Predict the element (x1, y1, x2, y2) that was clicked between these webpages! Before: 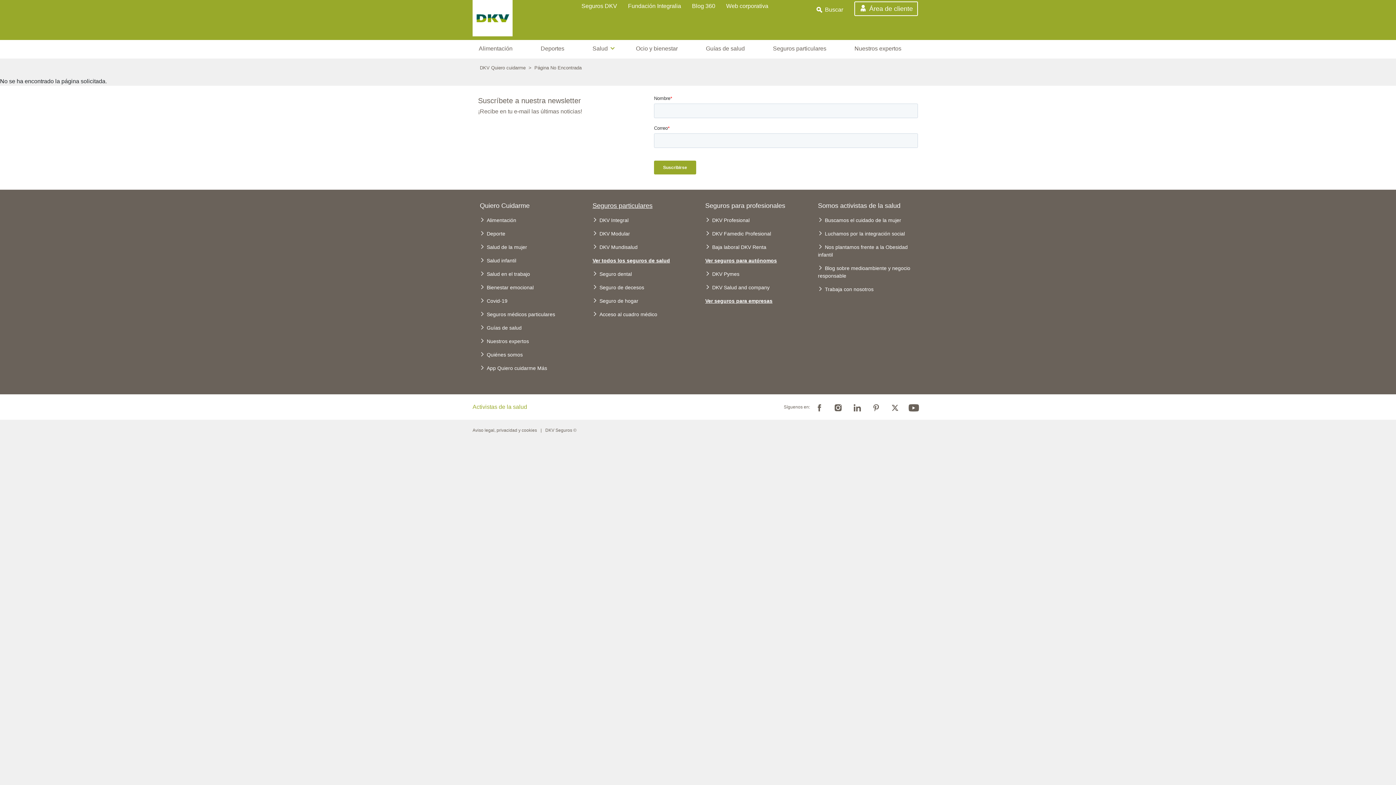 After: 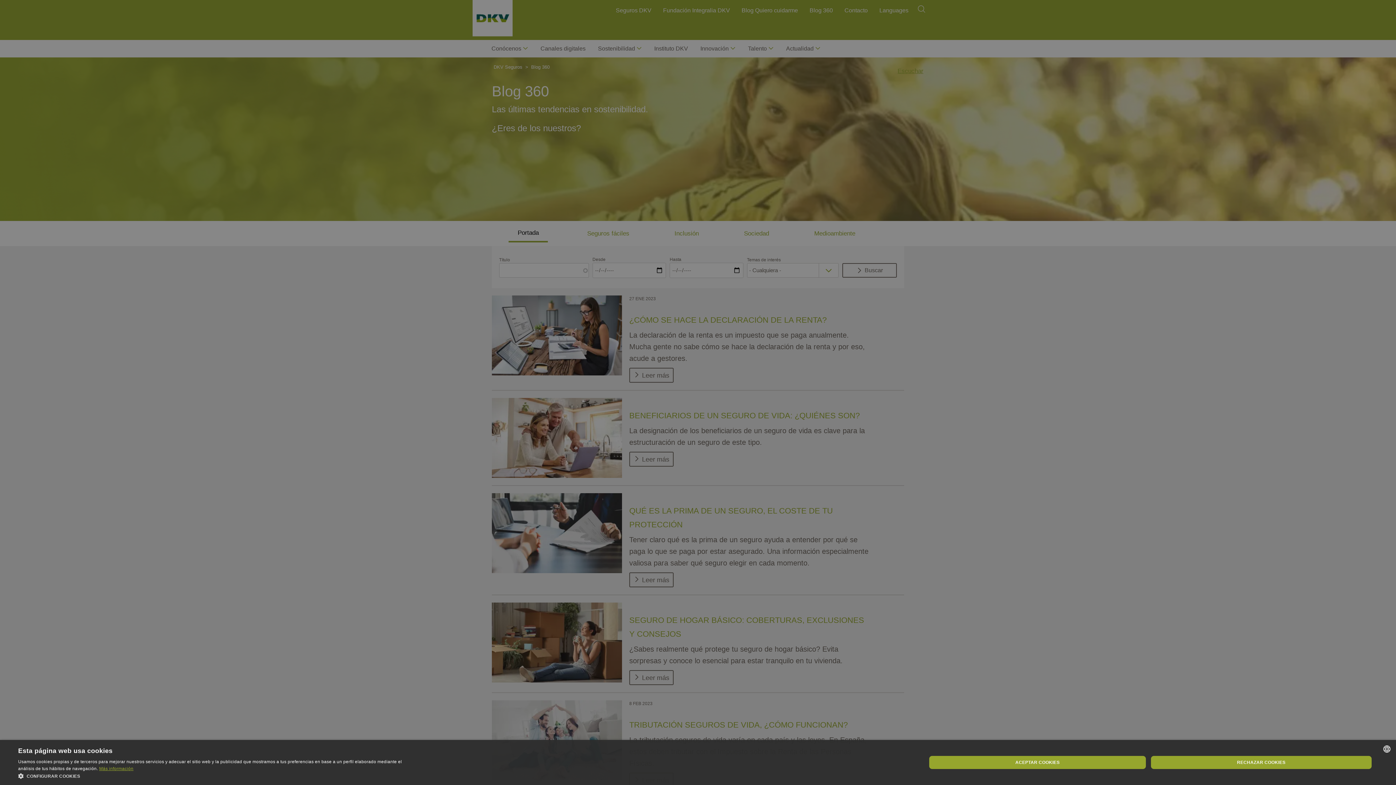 Action: bbox: (690, 1, 717, 10) label: Blog 360